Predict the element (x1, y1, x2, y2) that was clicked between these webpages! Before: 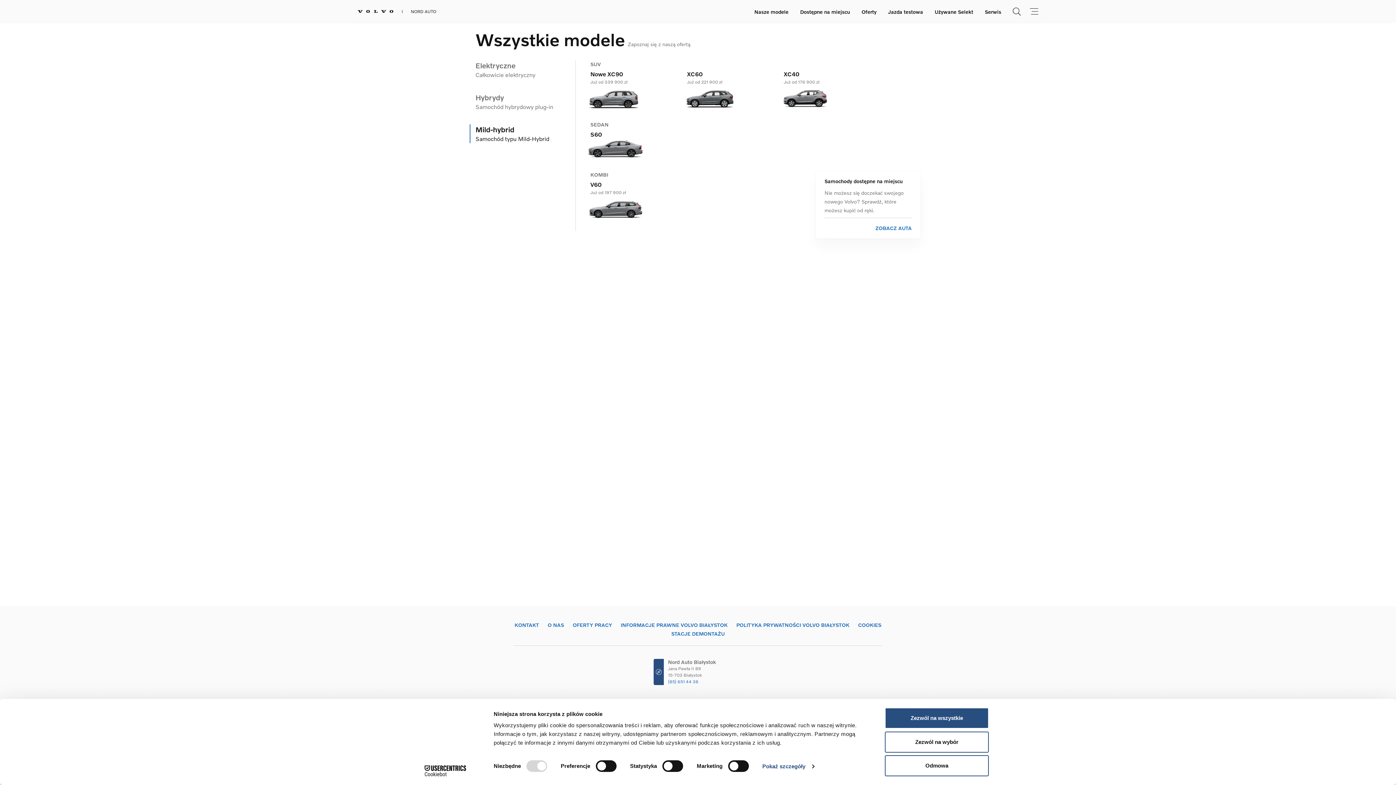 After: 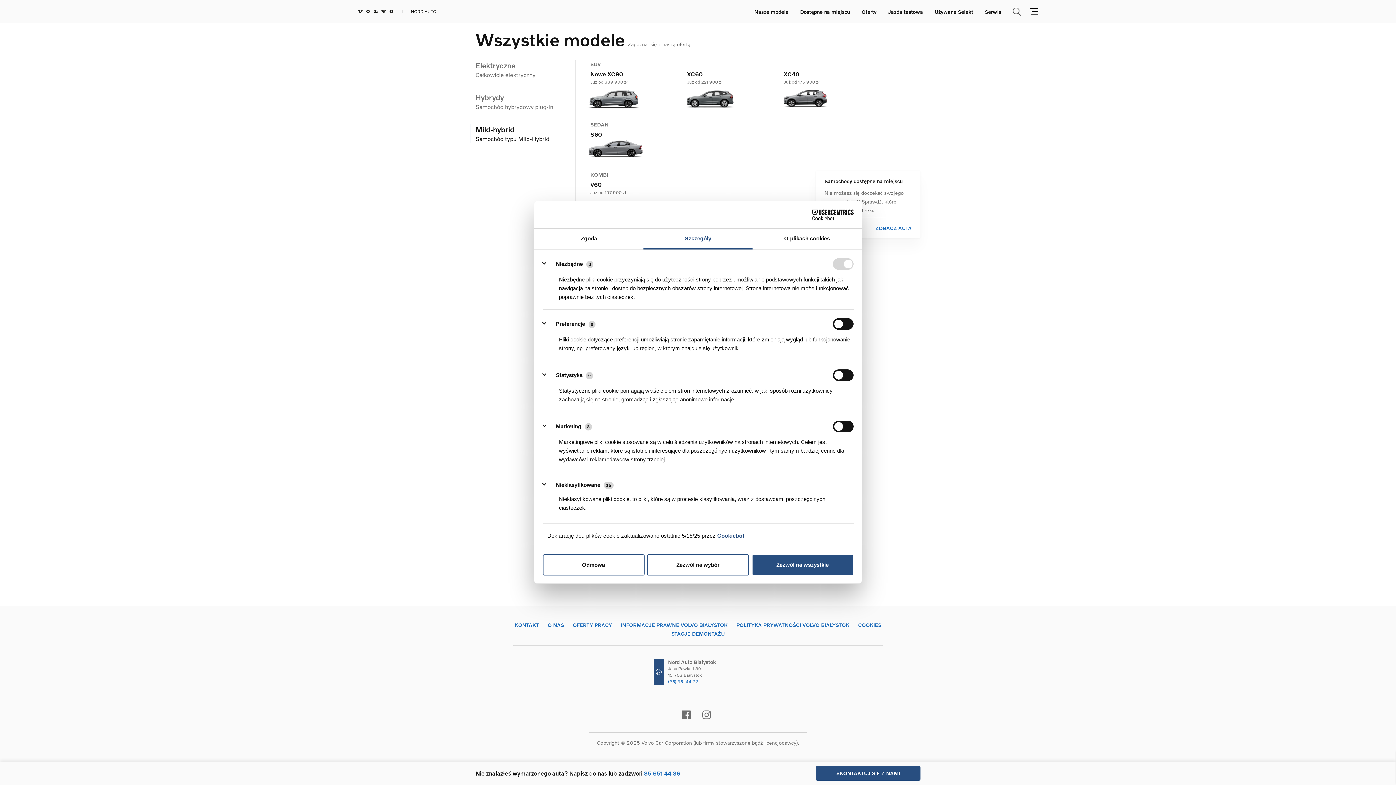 Action: bbox: (762, 761, 814, 772) label: Pokaż szczegóły